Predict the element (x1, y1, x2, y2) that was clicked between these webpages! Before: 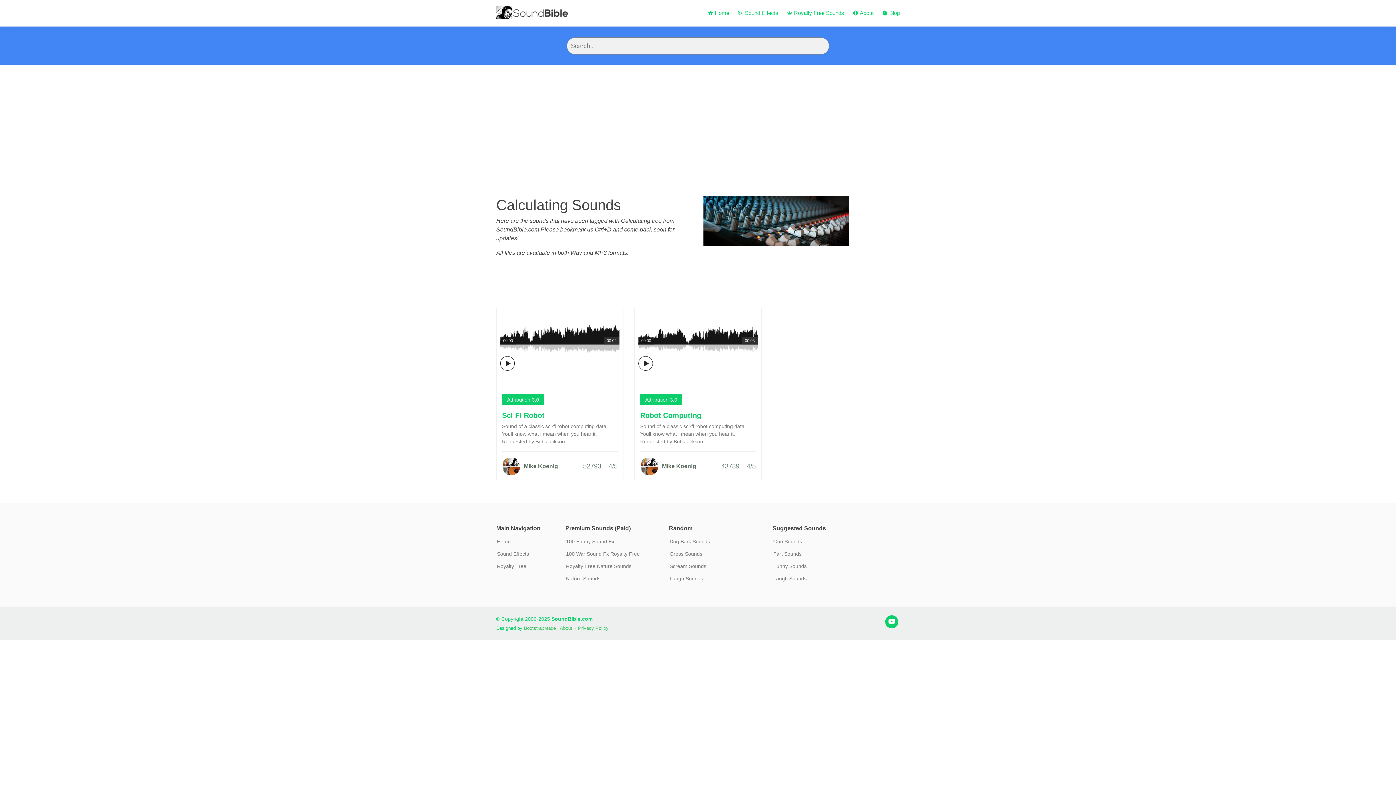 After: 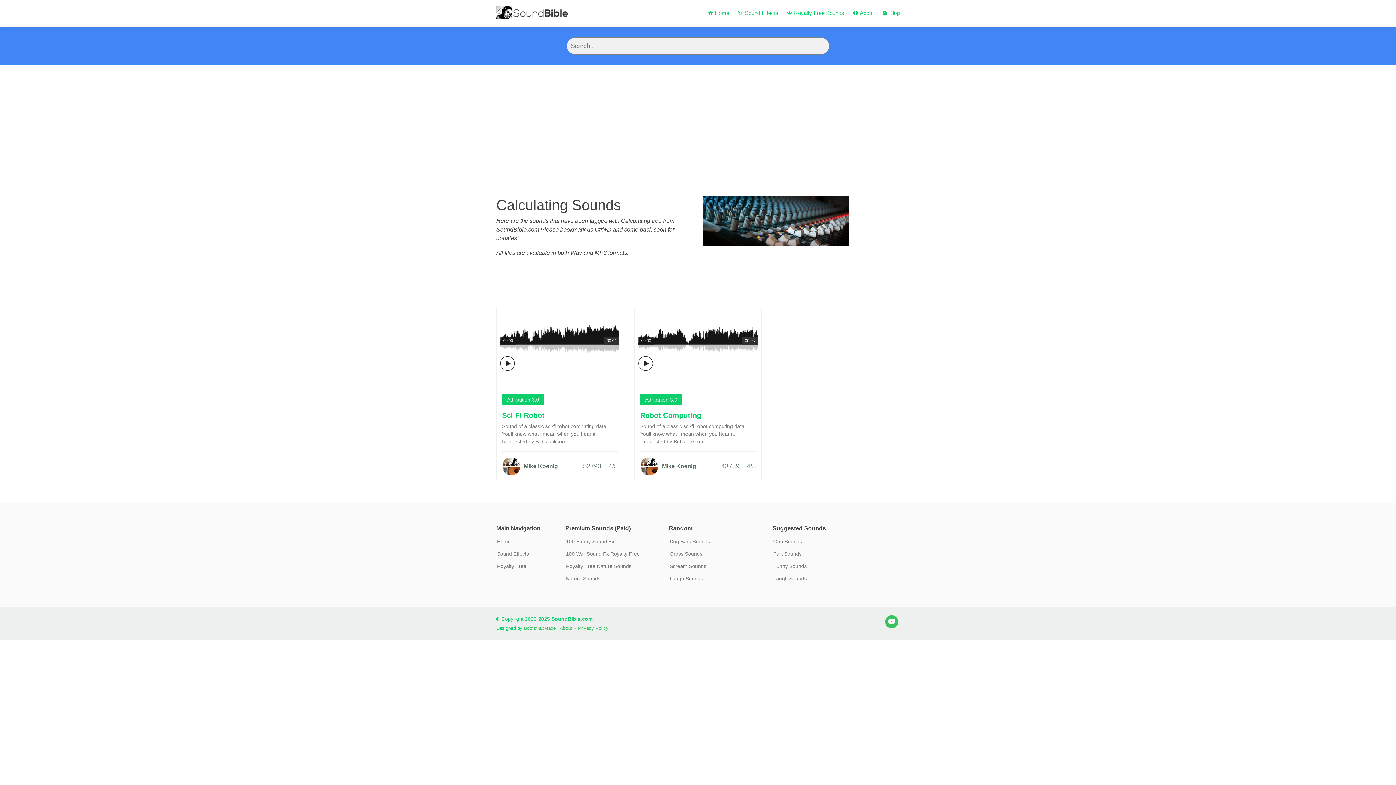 Action: bbox: (885, 615, 898, 628)